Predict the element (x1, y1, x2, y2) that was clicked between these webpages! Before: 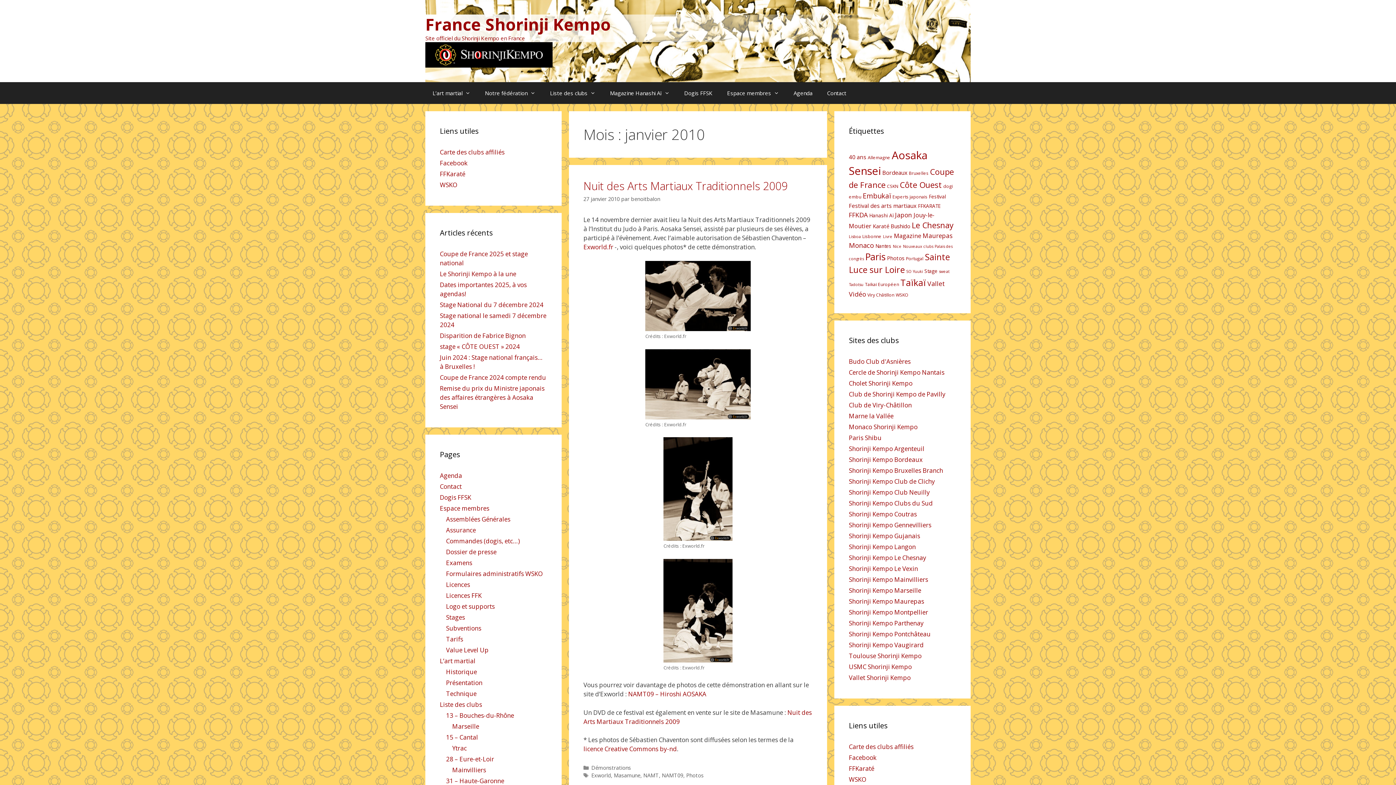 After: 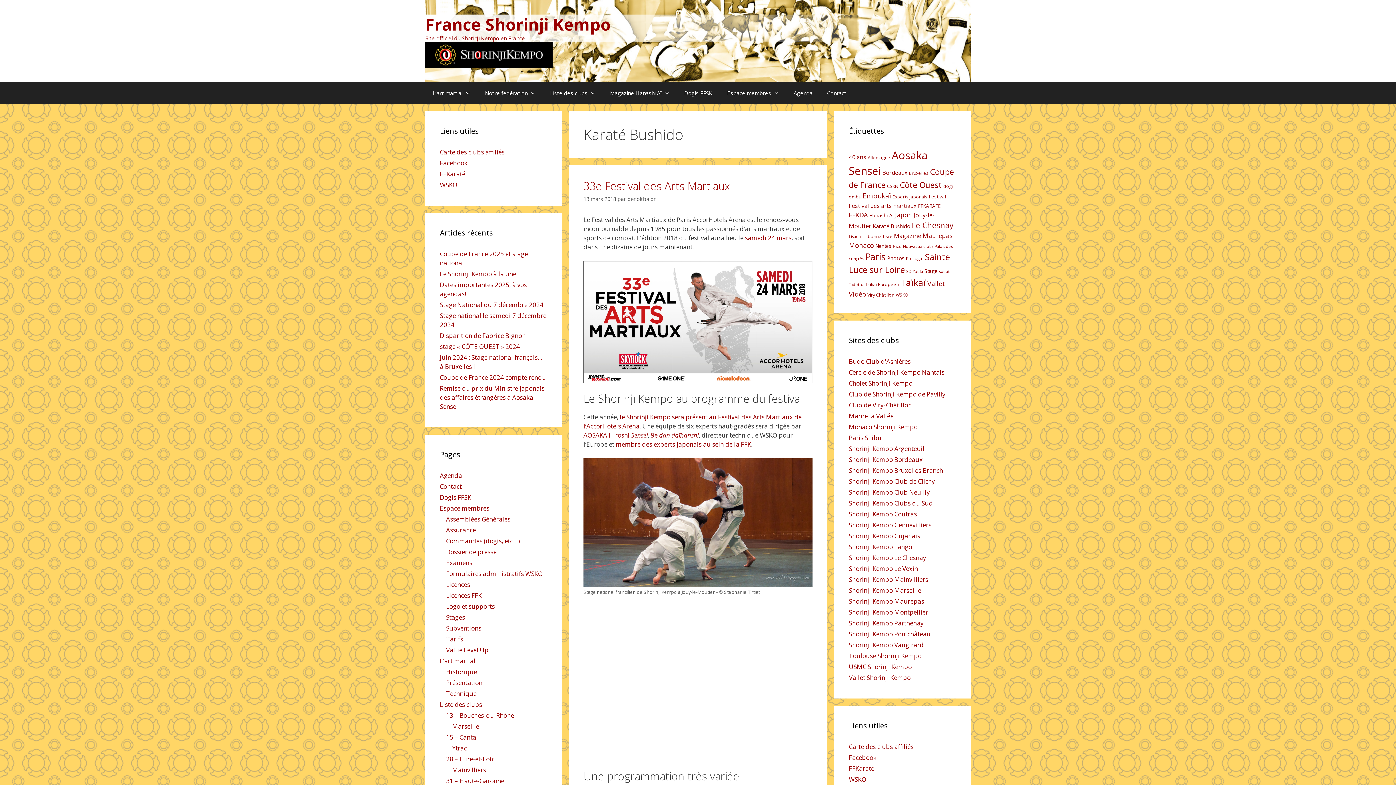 Action: bbox: (873, 222, 910, 229) label: Karaté Bushido (6 éléments)